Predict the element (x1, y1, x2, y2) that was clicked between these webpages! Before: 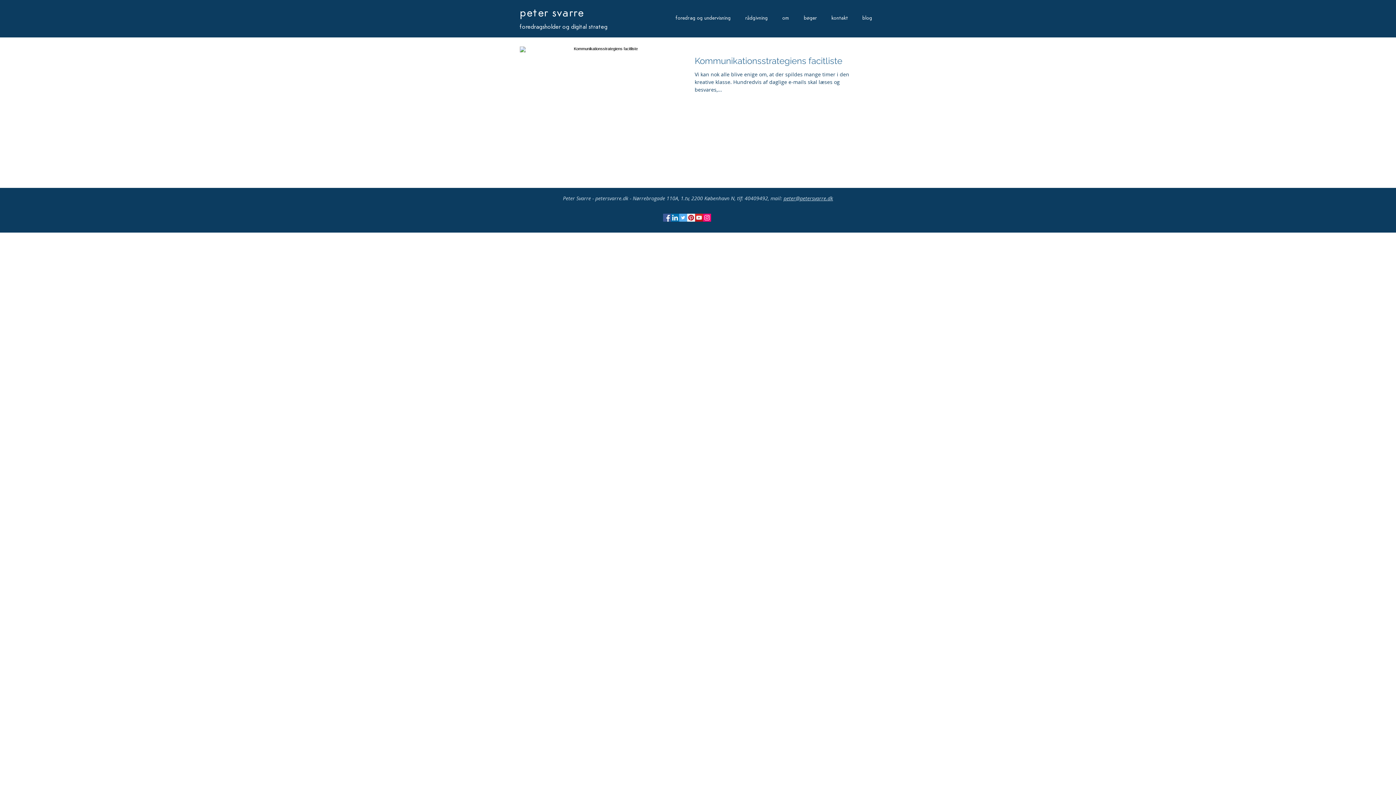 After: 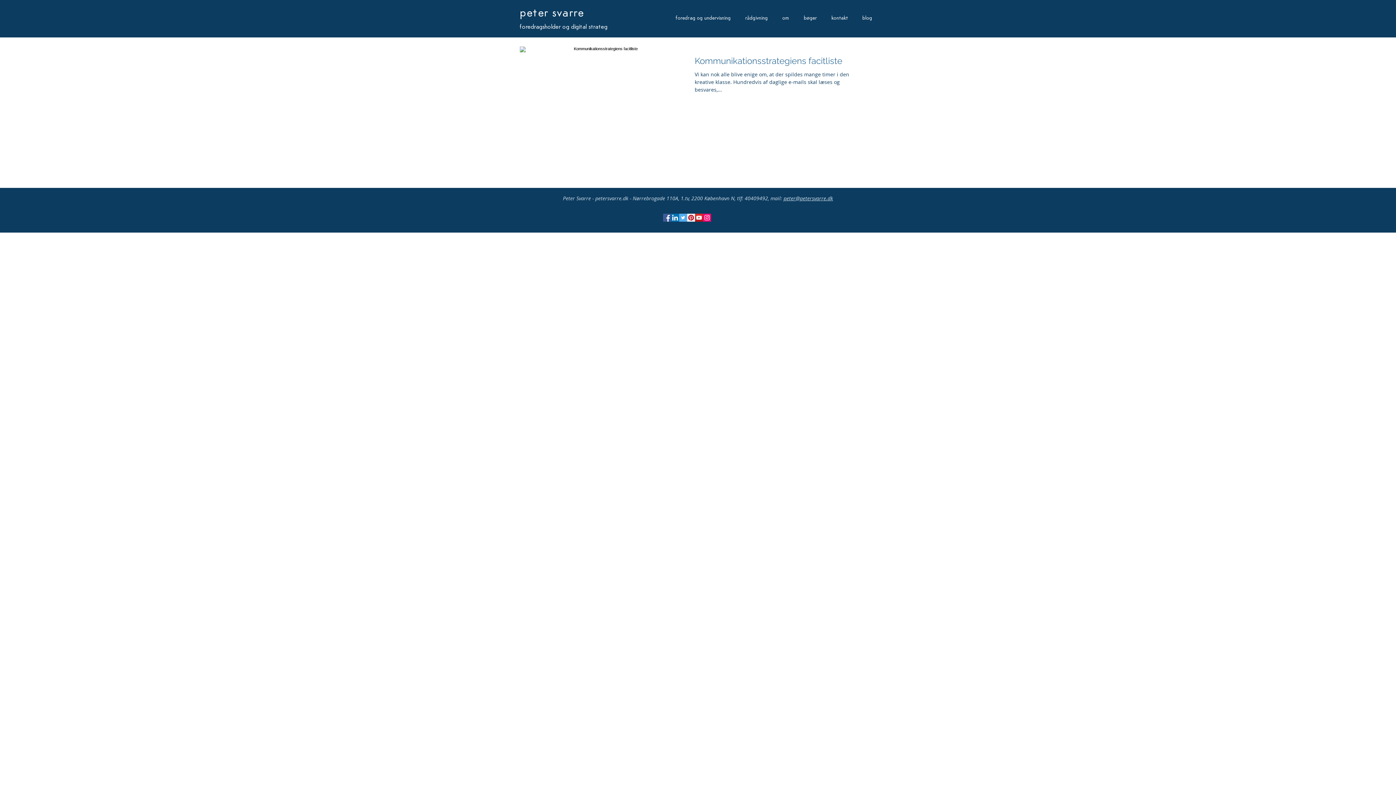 Action: bbox: (695, 213, 703, 221) label: YouTube Social  Icon